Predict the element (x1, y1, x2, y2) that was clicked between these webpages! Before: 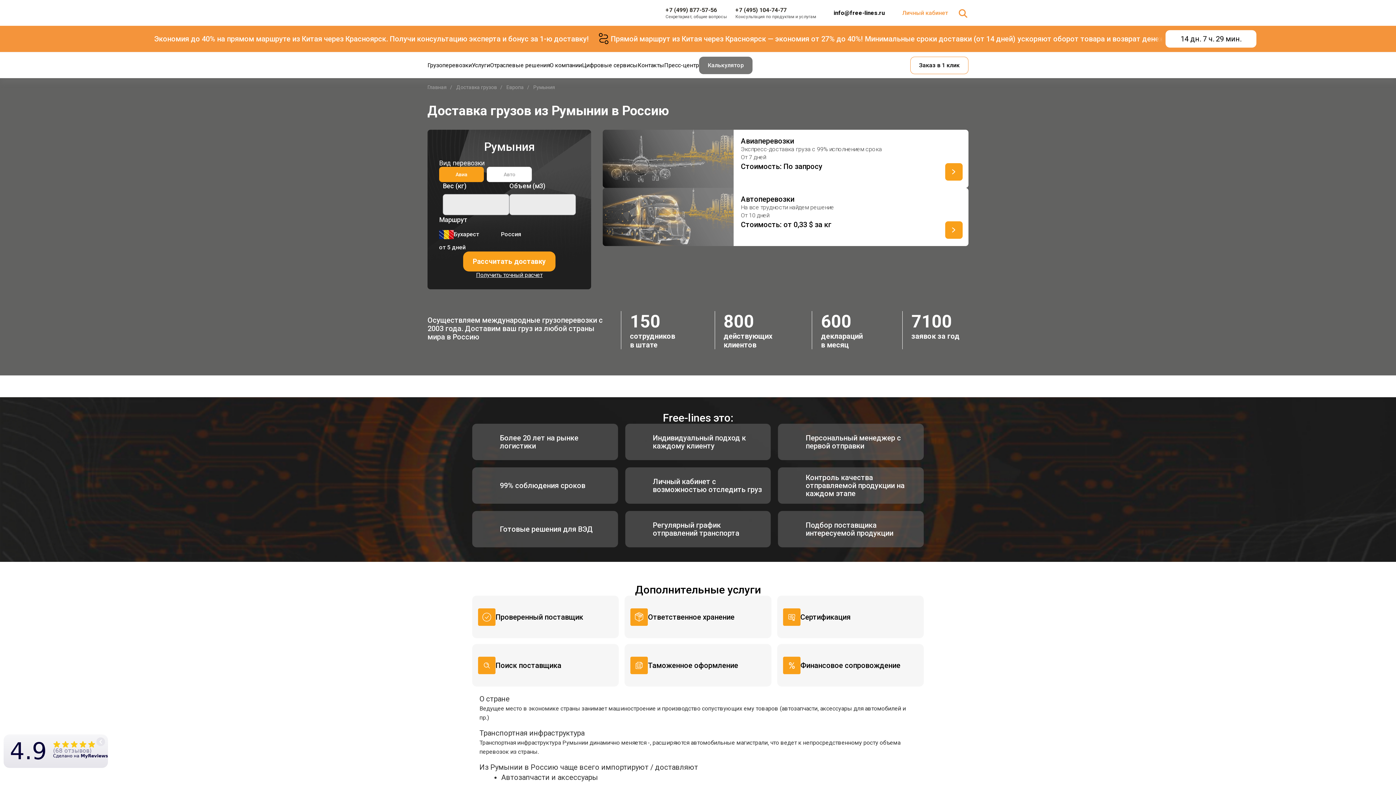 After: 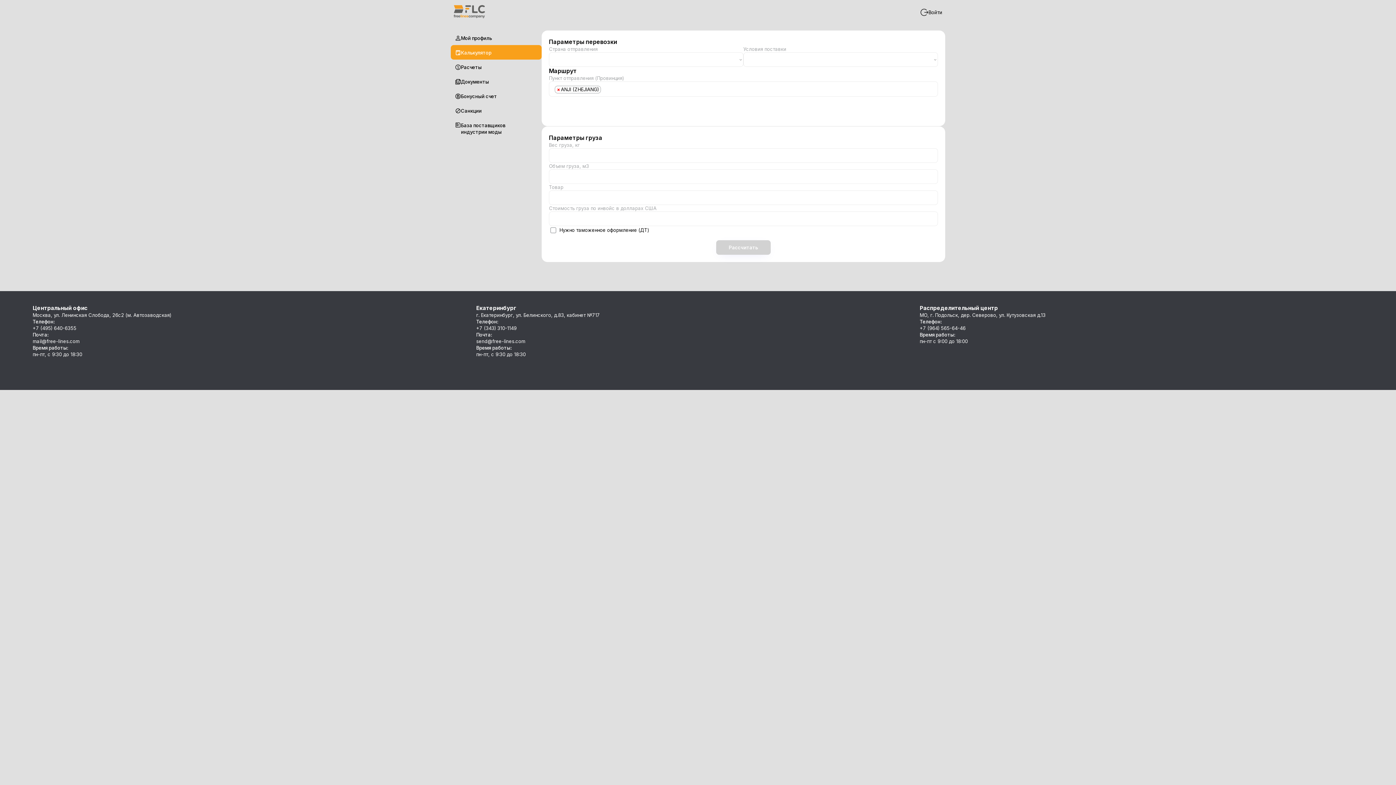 Action: bbox: (699, 56, 752, 74) label: Калькулятор